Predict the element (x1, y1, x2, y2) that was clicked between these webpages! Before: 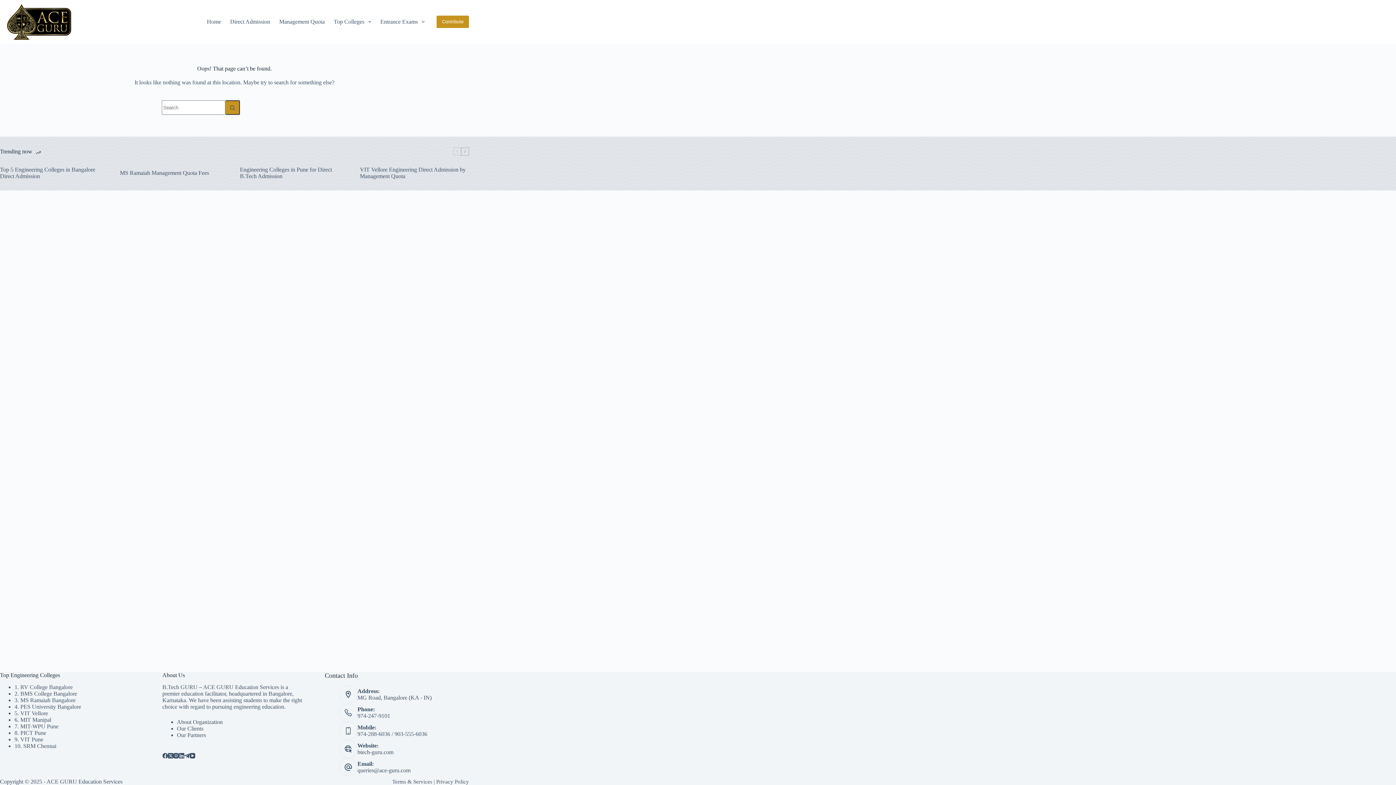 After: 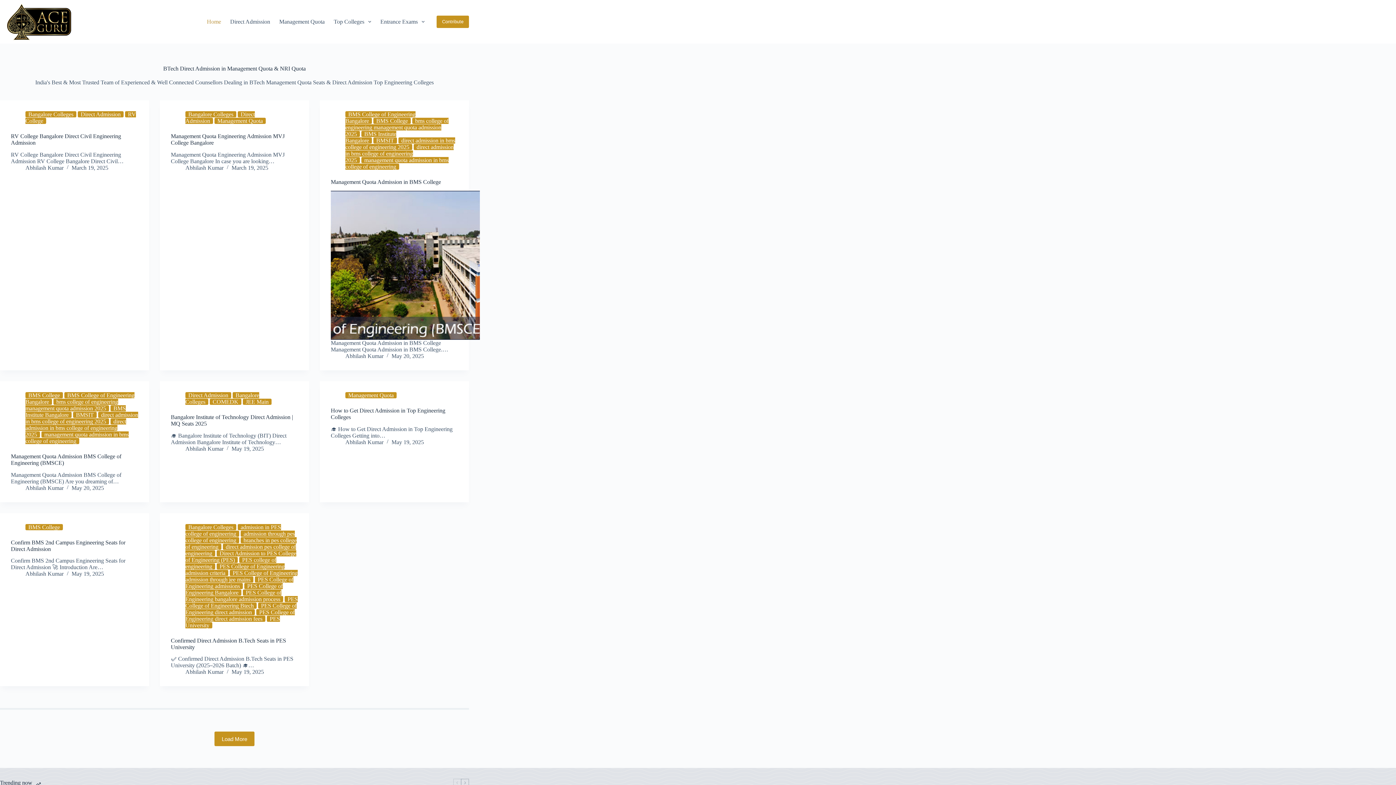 Action: bbox: (0, 0, 78, 43)